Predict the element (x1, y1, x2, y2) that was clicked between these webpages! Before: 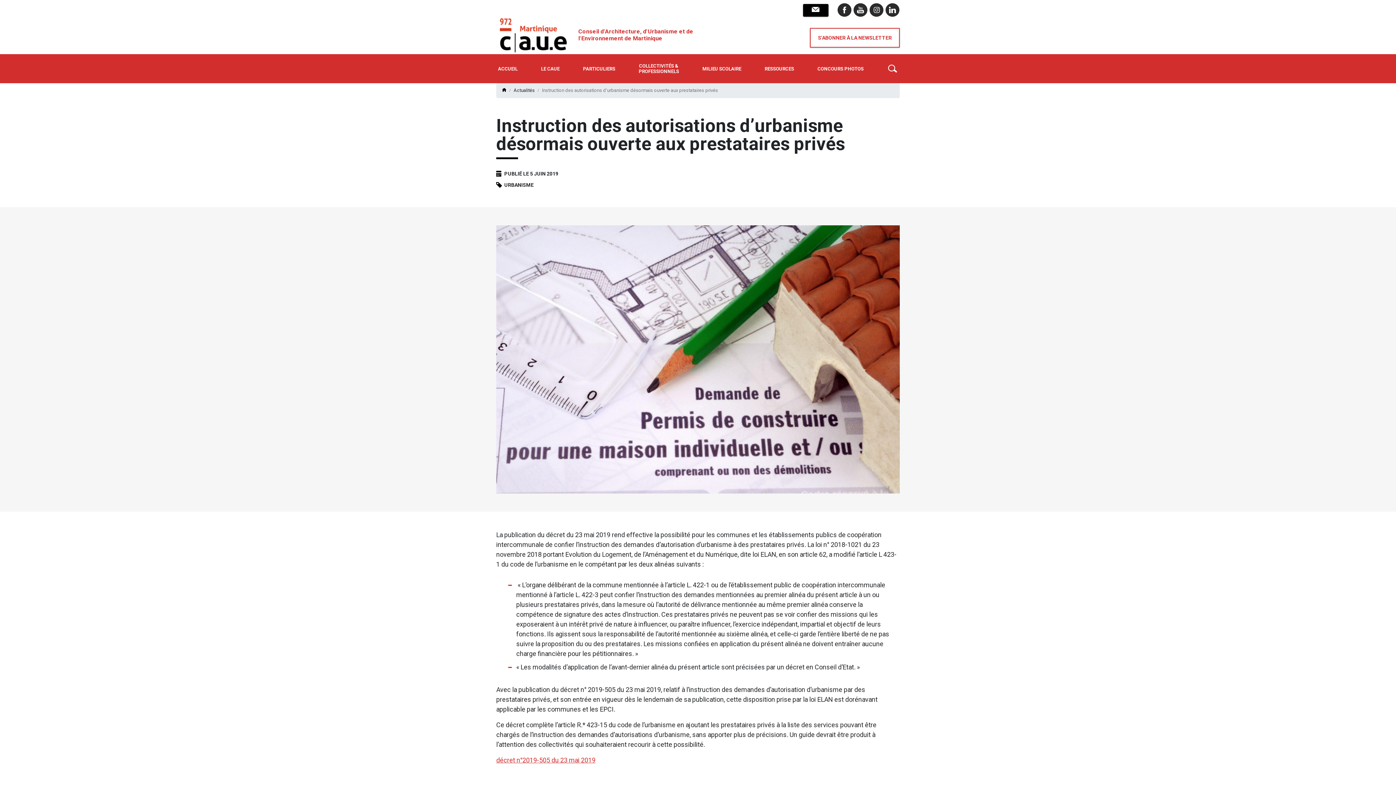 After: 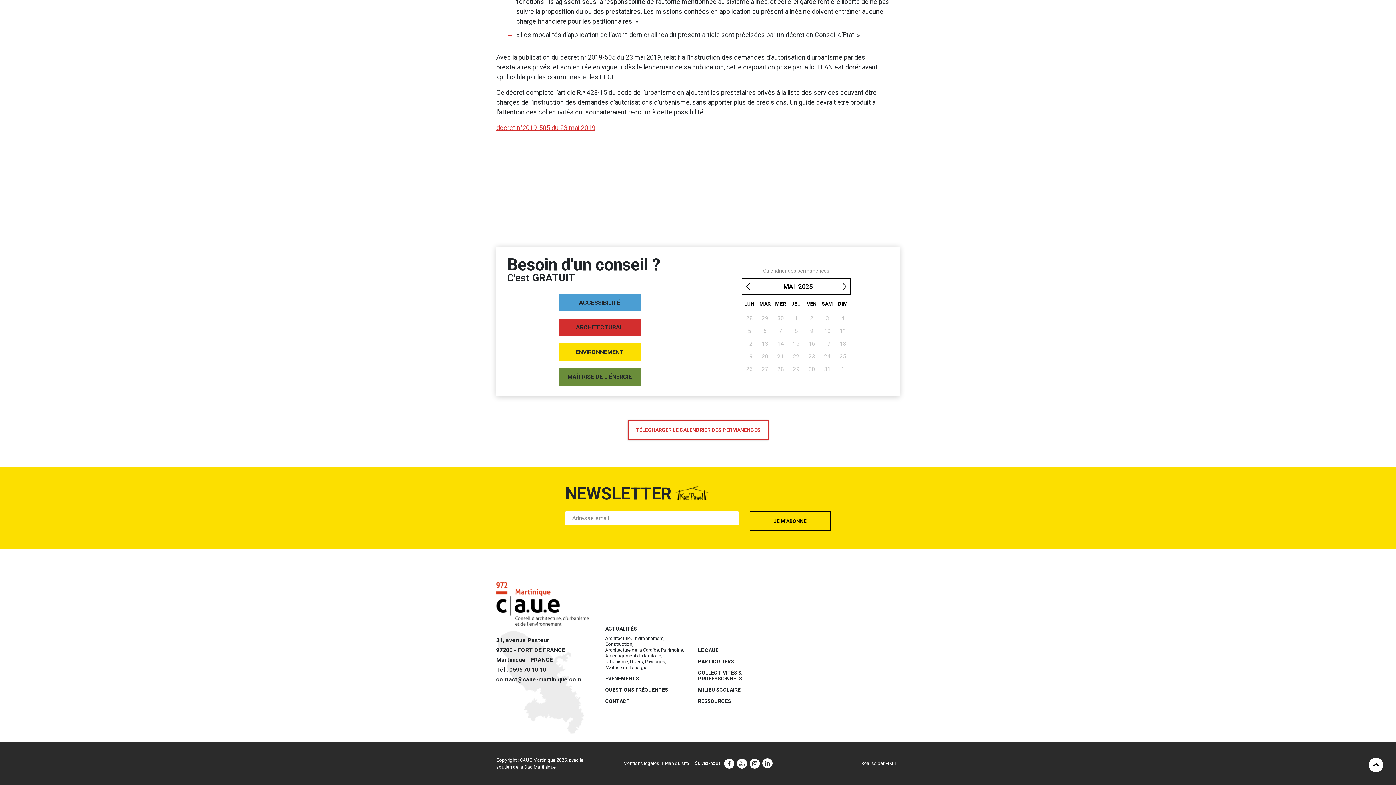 Action: label: S'ABONNER À LA NEWSLETTER bbox: (810, 27, 900, 47)